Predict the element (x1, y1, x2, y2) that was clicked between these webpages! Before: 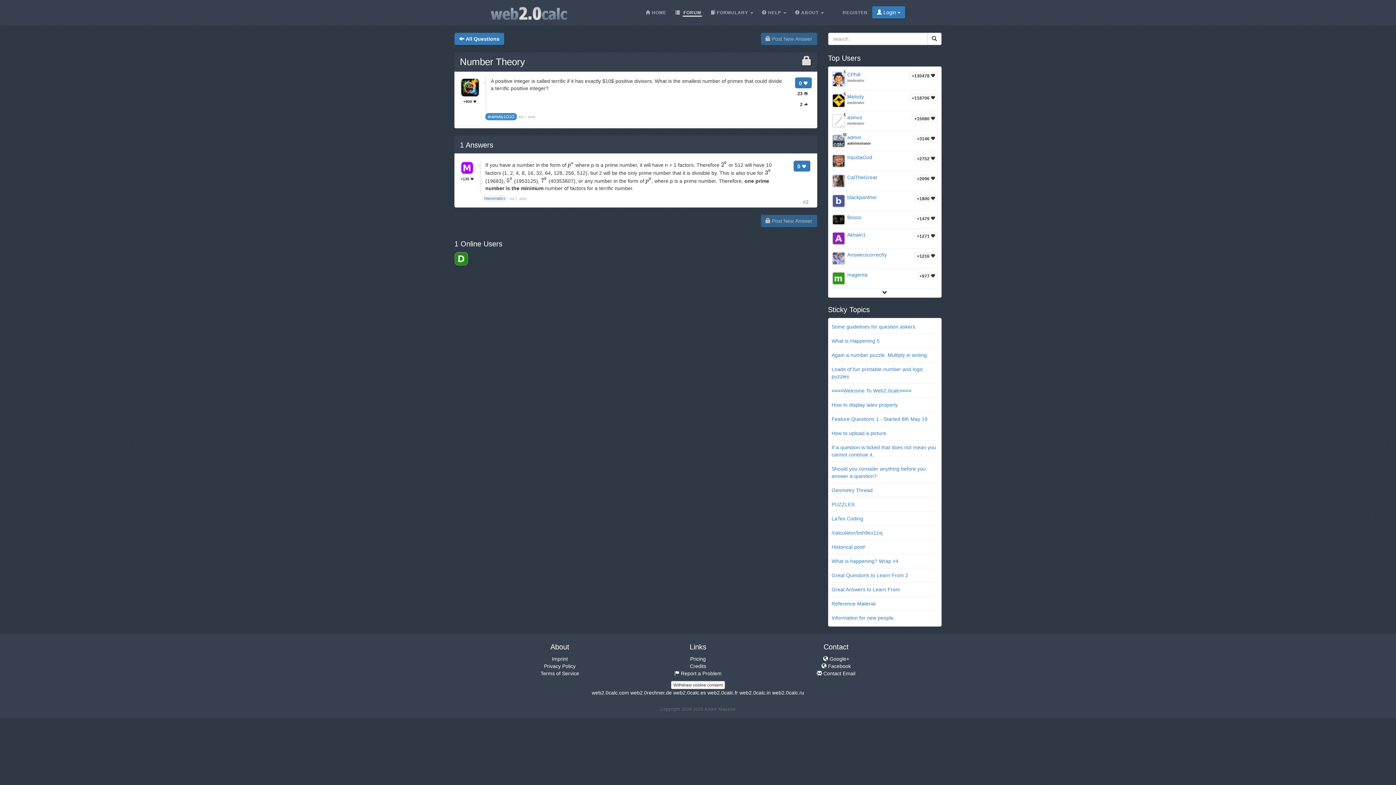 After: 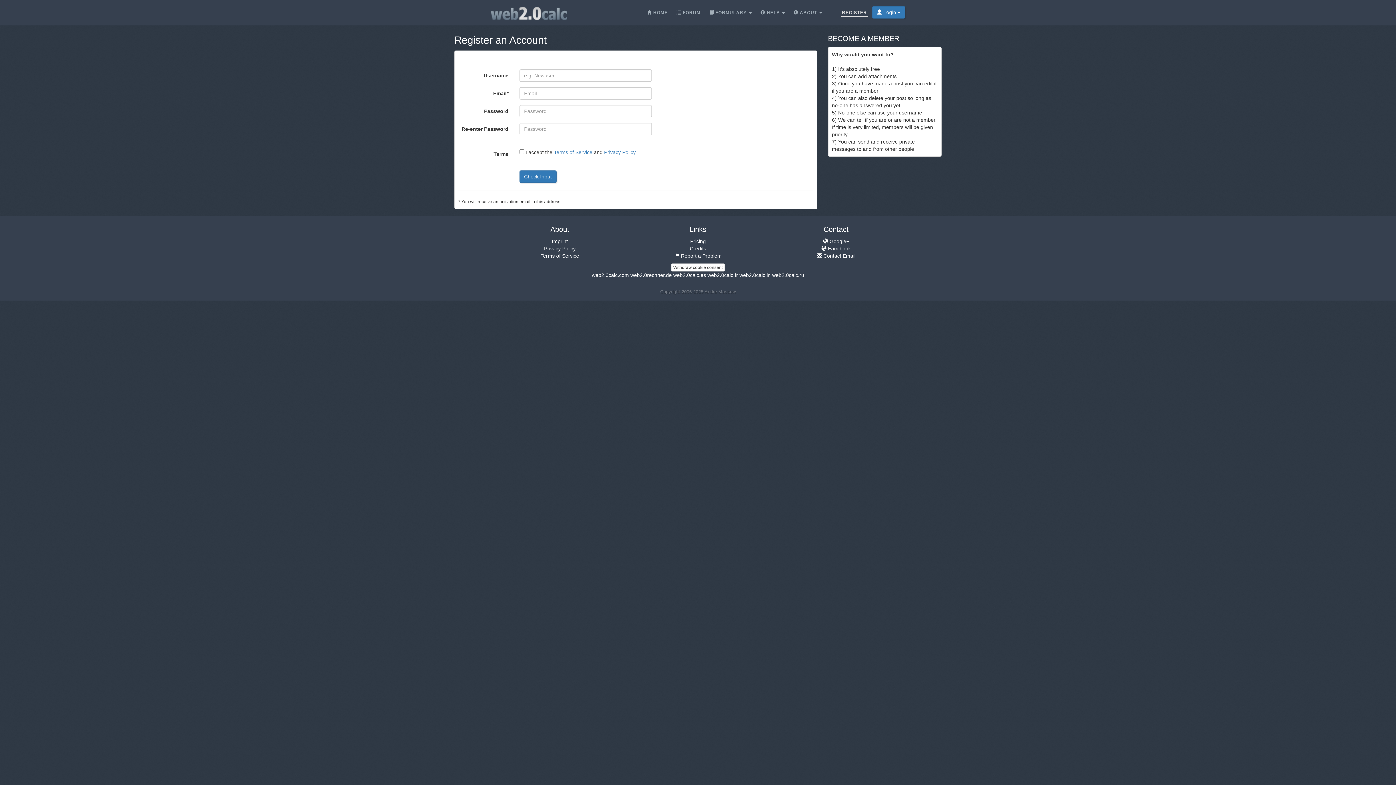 Action: label: REGISTER bbox: (838, 3, 872, 21)